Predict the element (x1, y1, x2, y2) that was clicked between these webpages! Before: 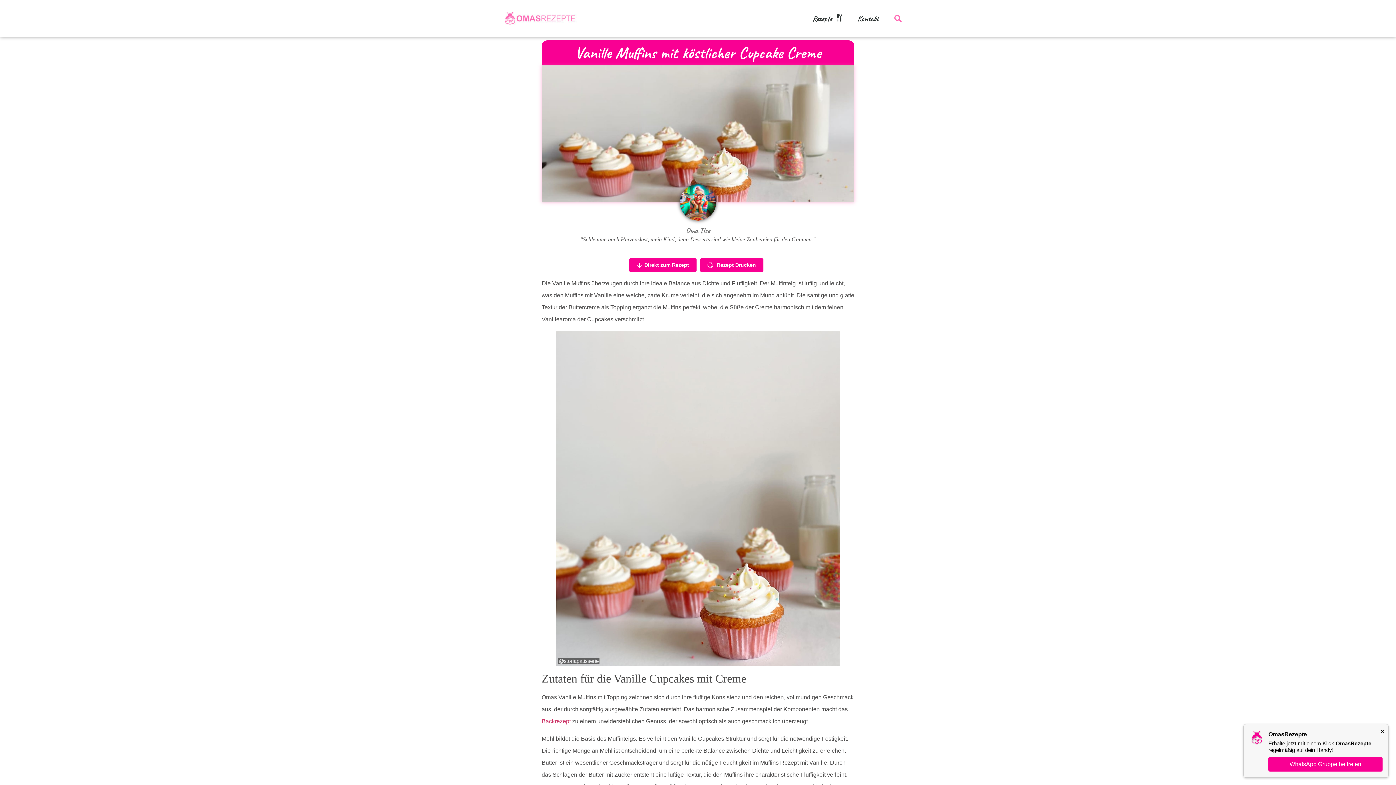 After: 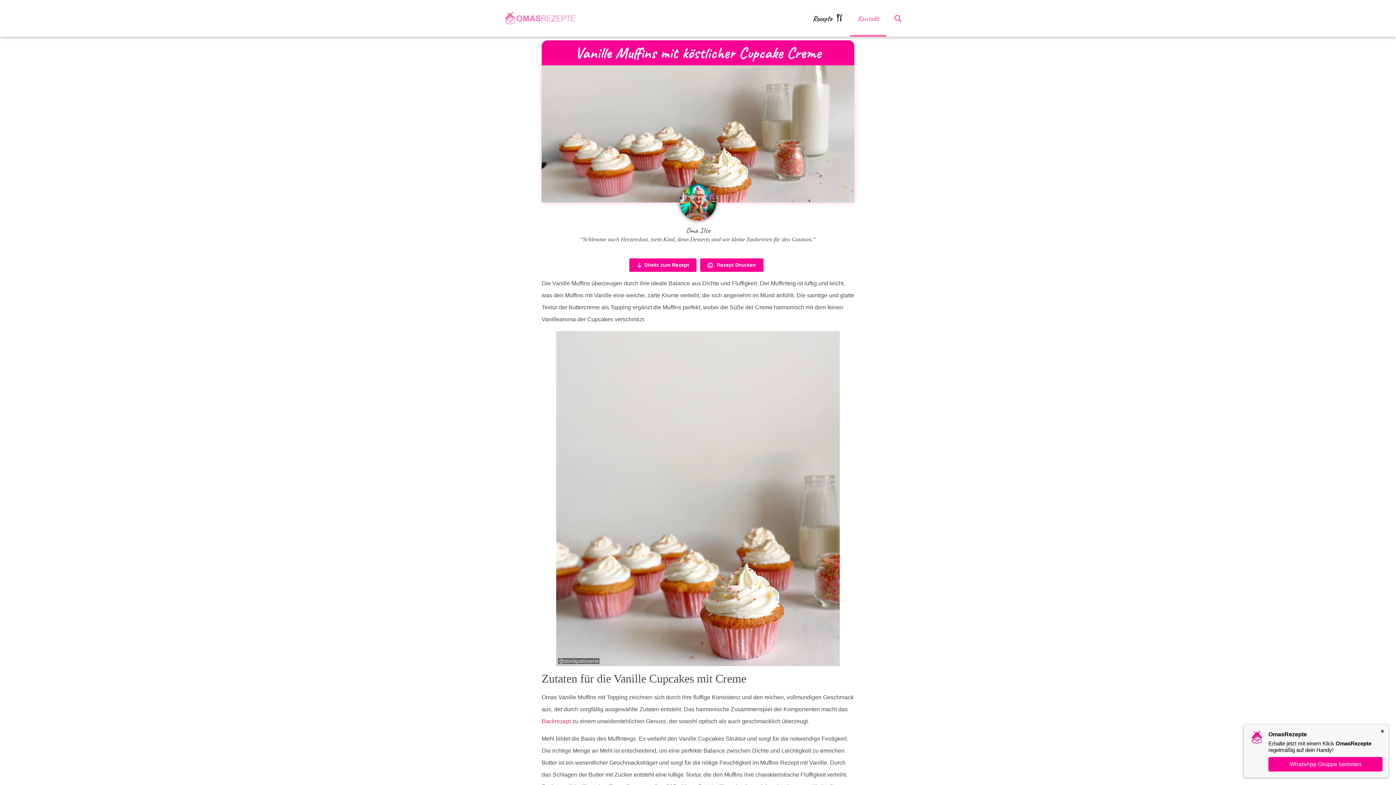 Action: bbox: (850, 0, 886, 36) label: Kontakt